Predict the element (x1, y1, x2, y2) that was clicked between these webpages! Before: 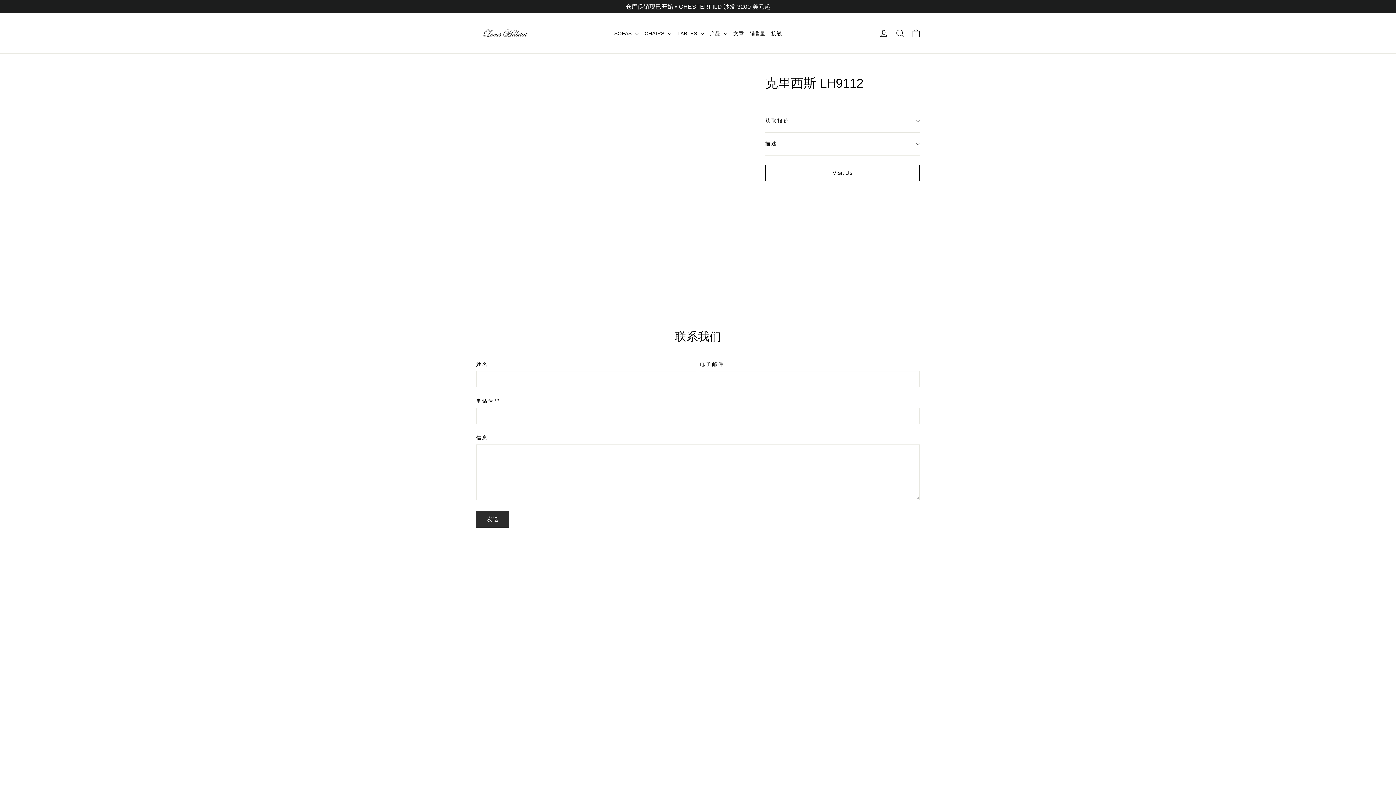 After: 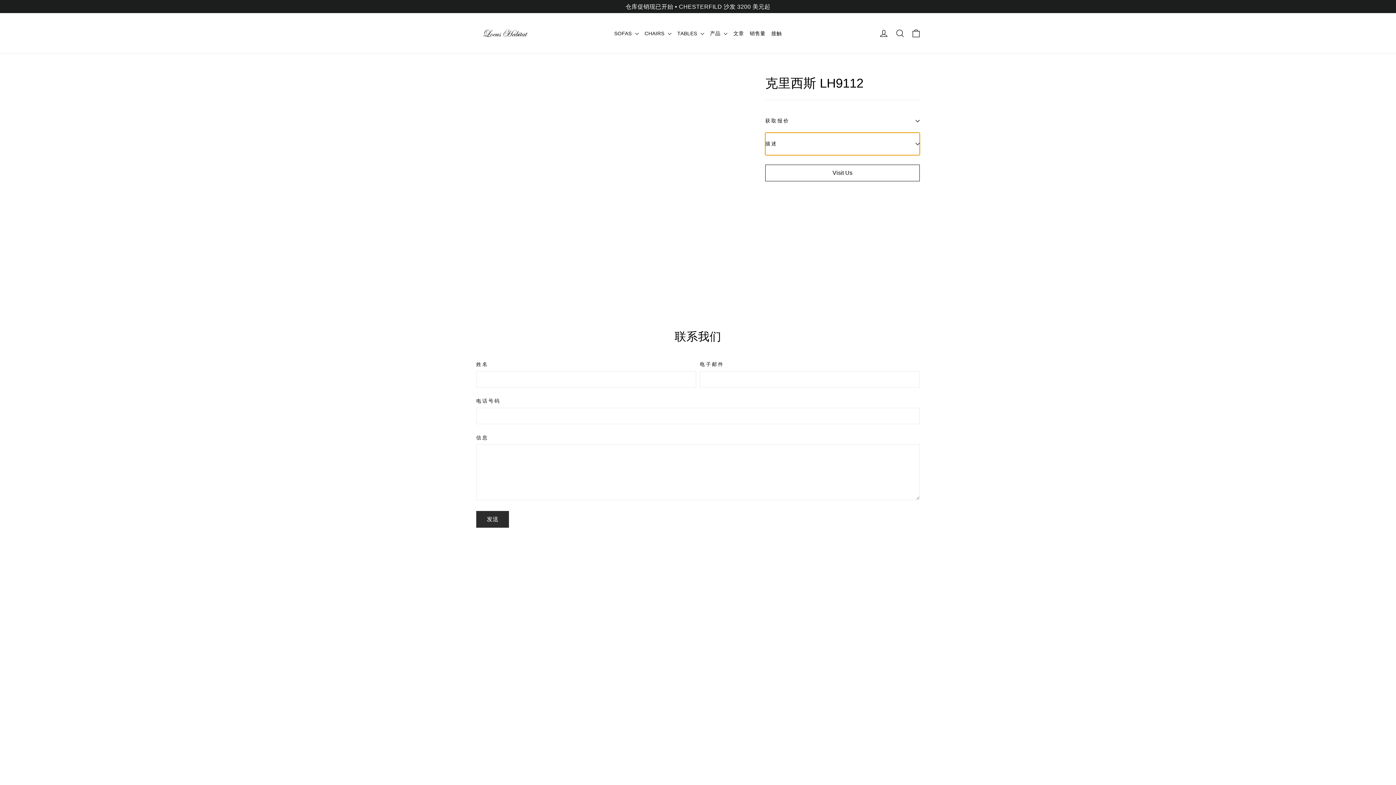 Action: bbox: (765, 132, 920, 155) label: 描述